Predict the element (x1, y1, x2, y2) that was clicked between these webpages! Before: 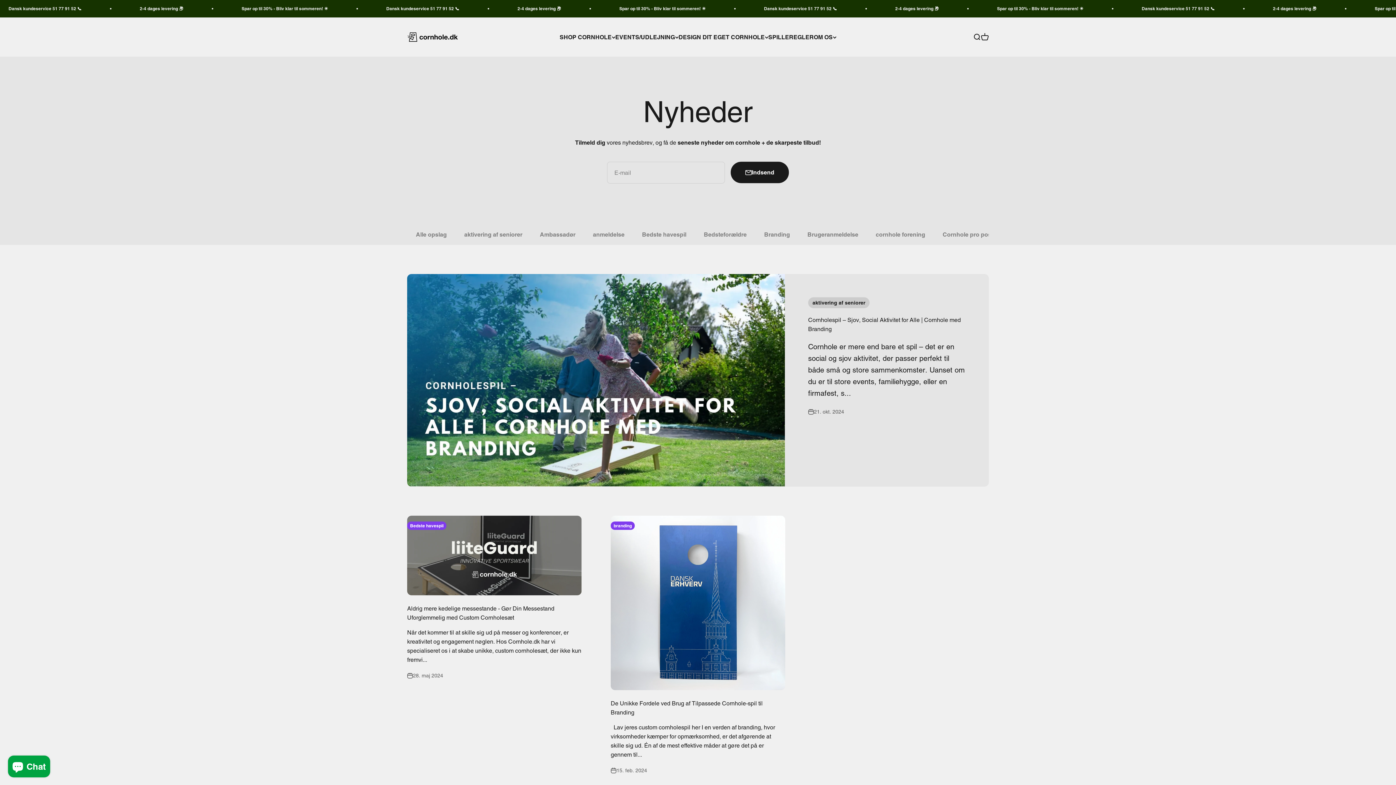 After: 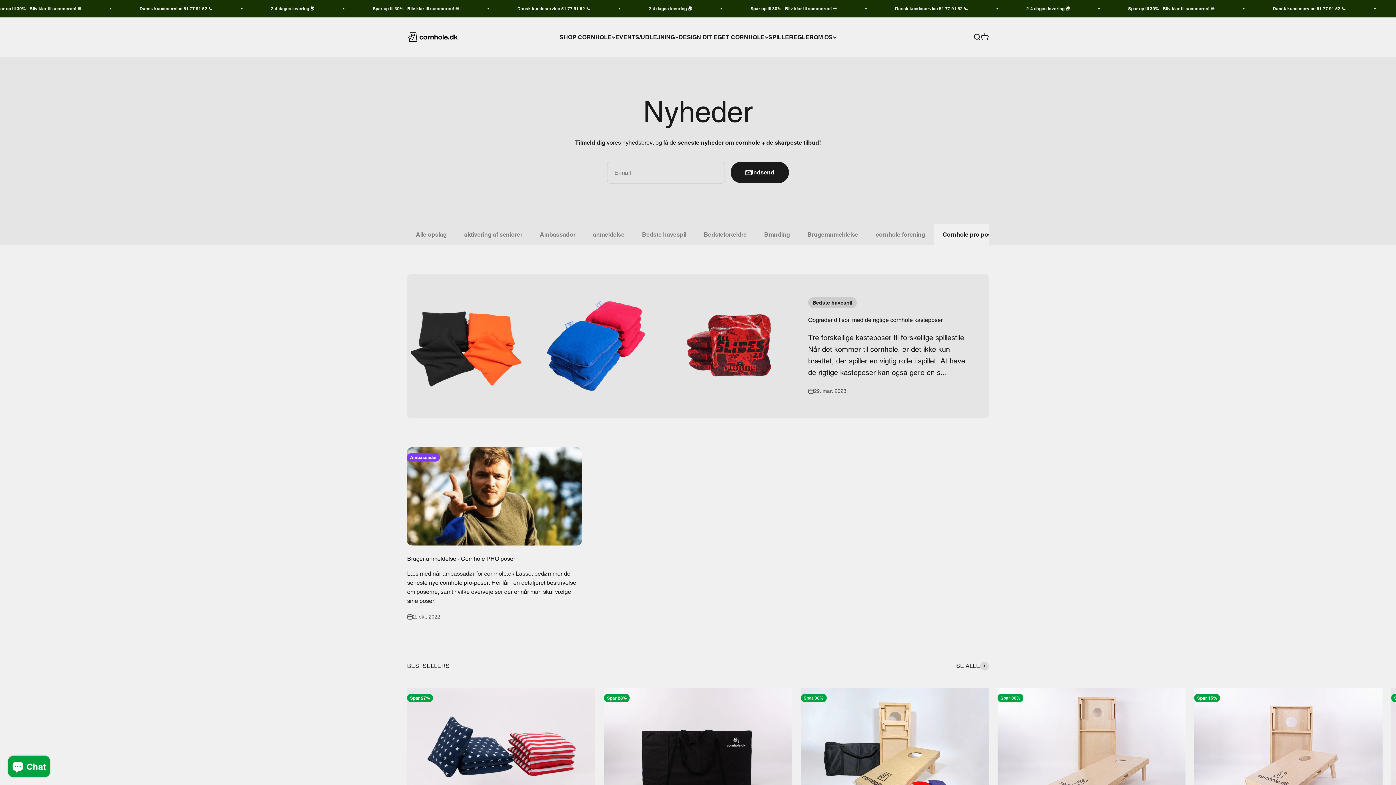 Action: bbox: (934, 224, 1005, 245) label: Cornhole pro poser